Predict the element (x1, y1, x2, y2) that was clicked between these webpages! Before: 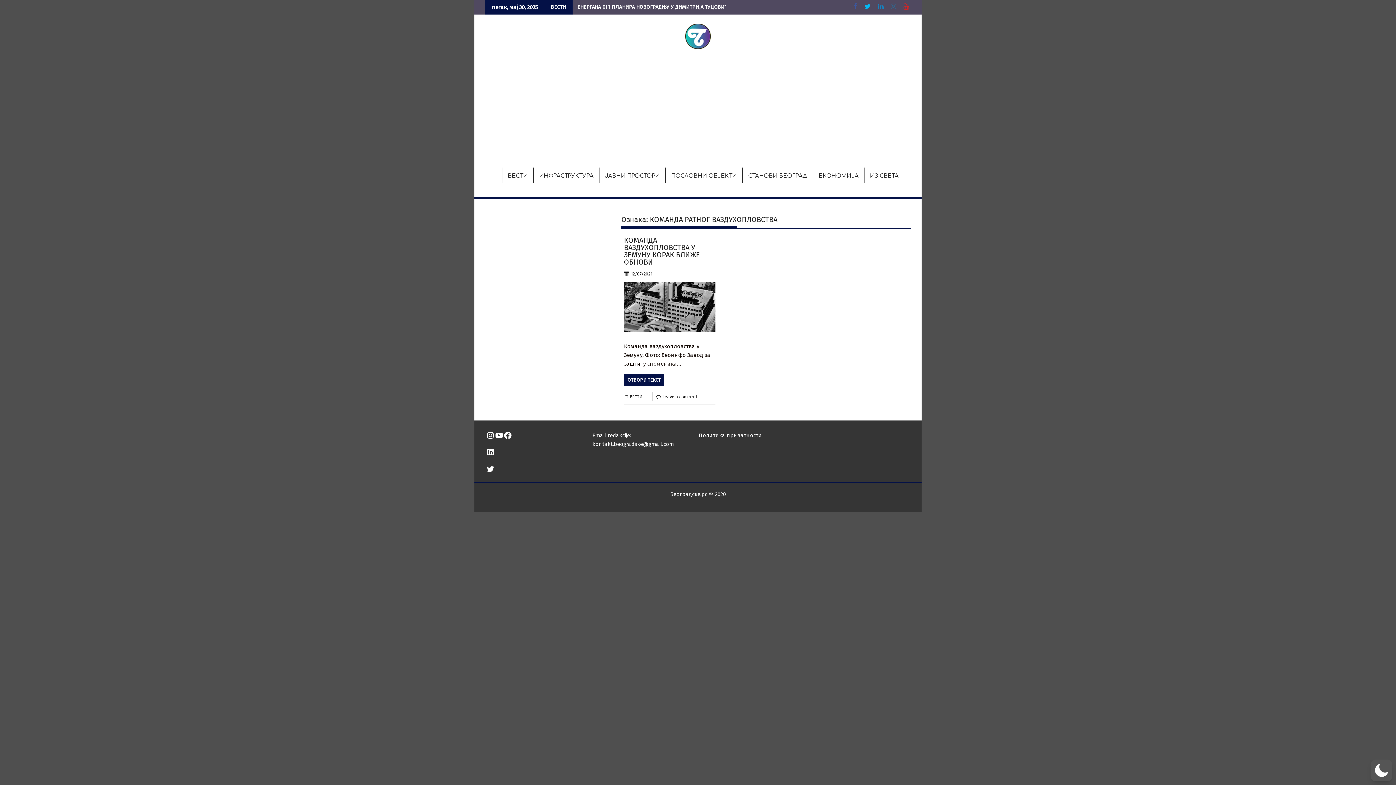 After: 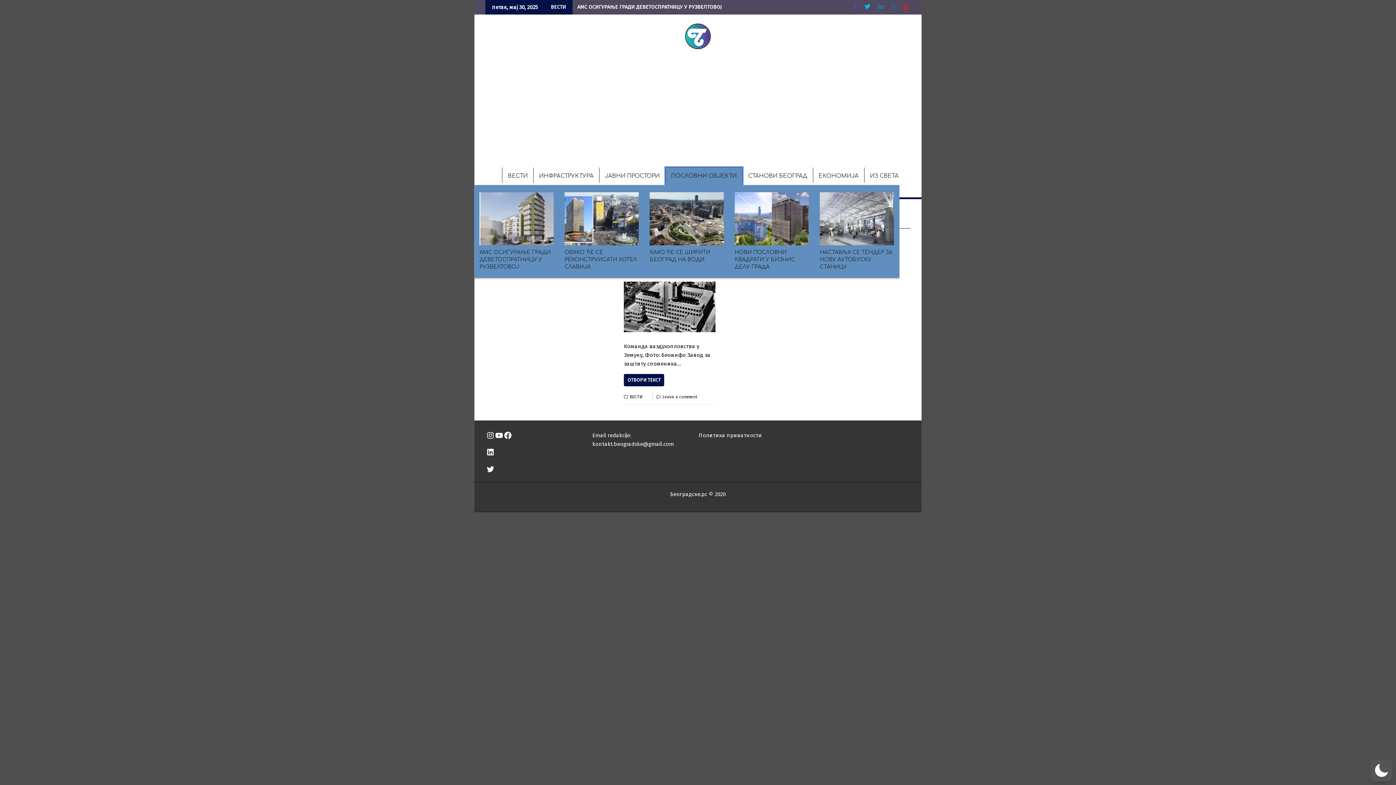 Action: label: ПОСЛОВНИ ОБЈЕКТИ bbox: (665, 167, 742, 185)